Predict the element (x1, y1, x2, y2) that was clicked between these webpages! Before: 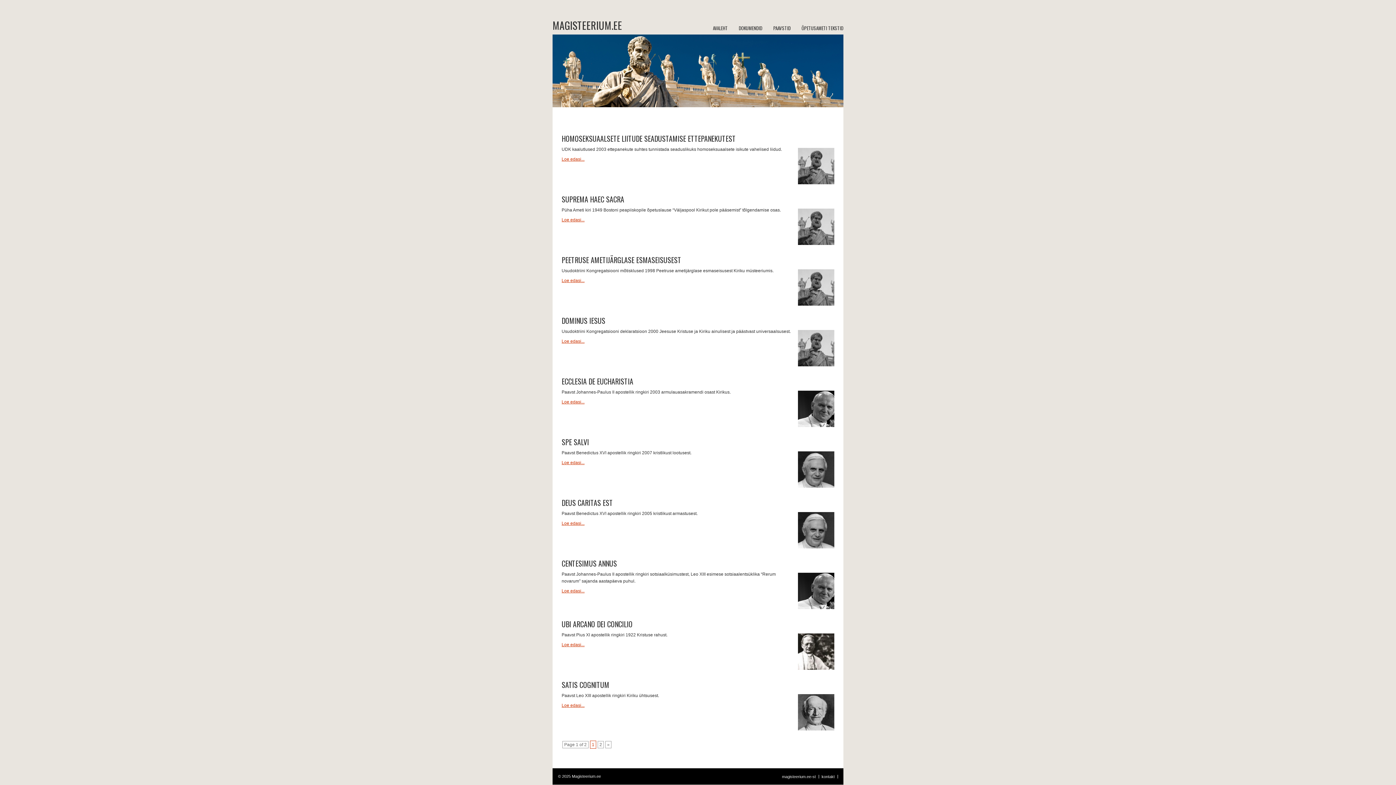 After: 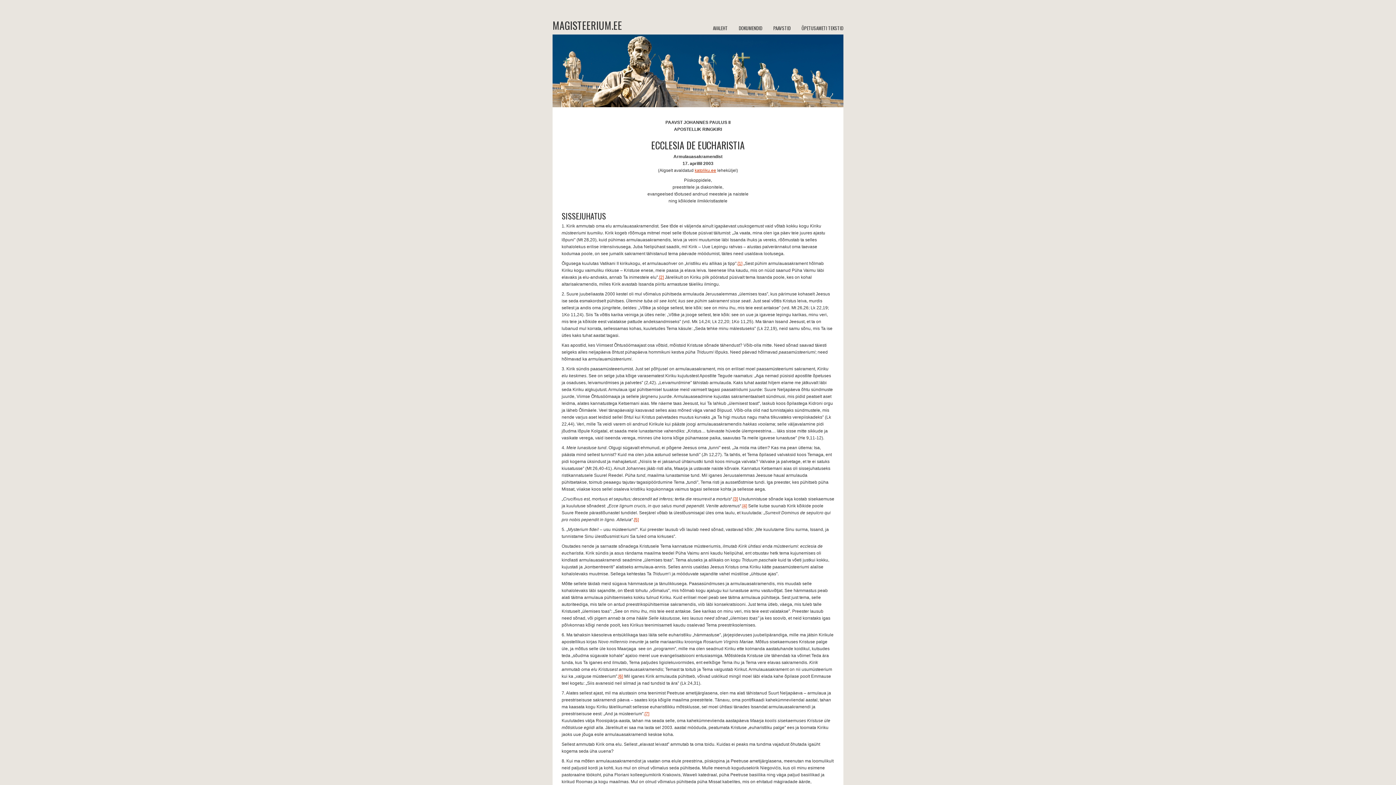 Action: bbox: (561, 398, 584, 405) label: Loe edasi...